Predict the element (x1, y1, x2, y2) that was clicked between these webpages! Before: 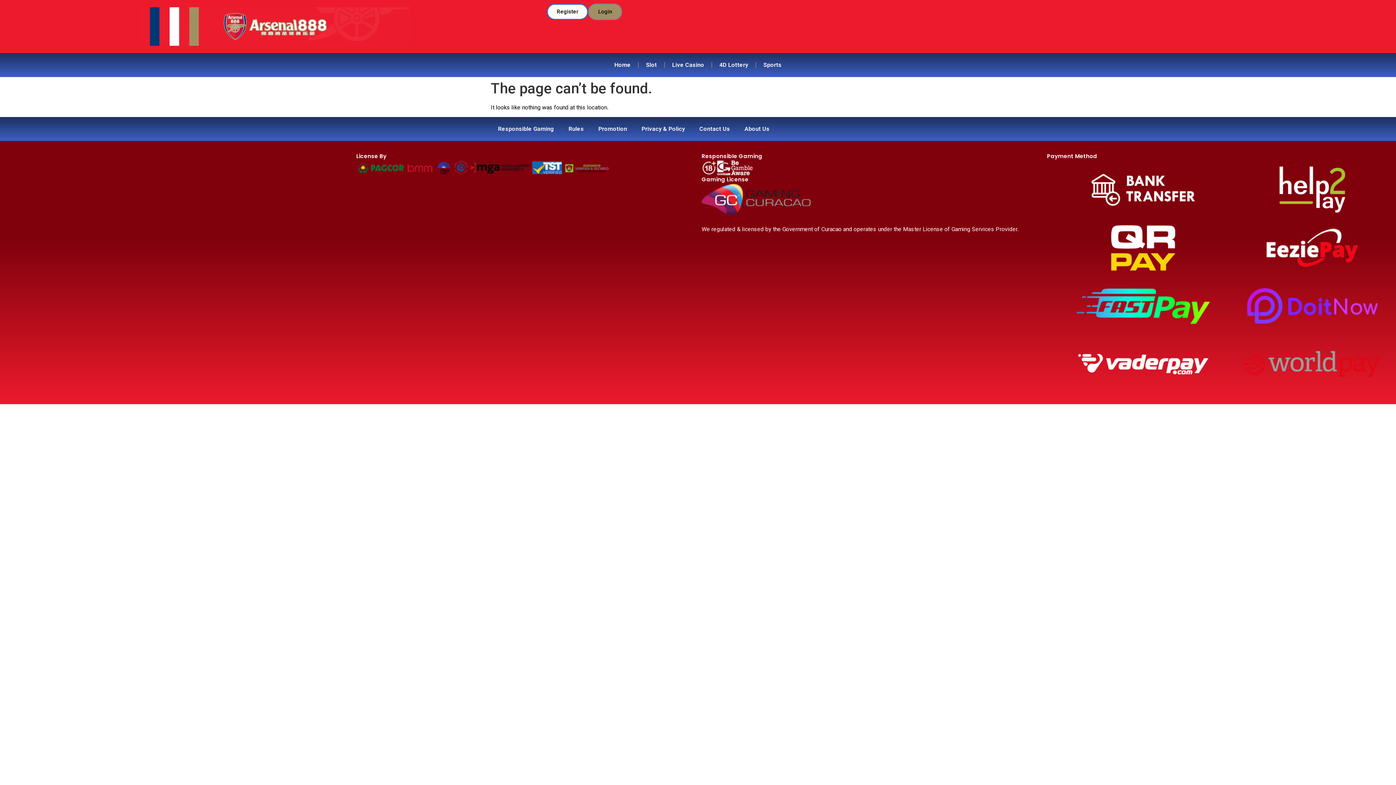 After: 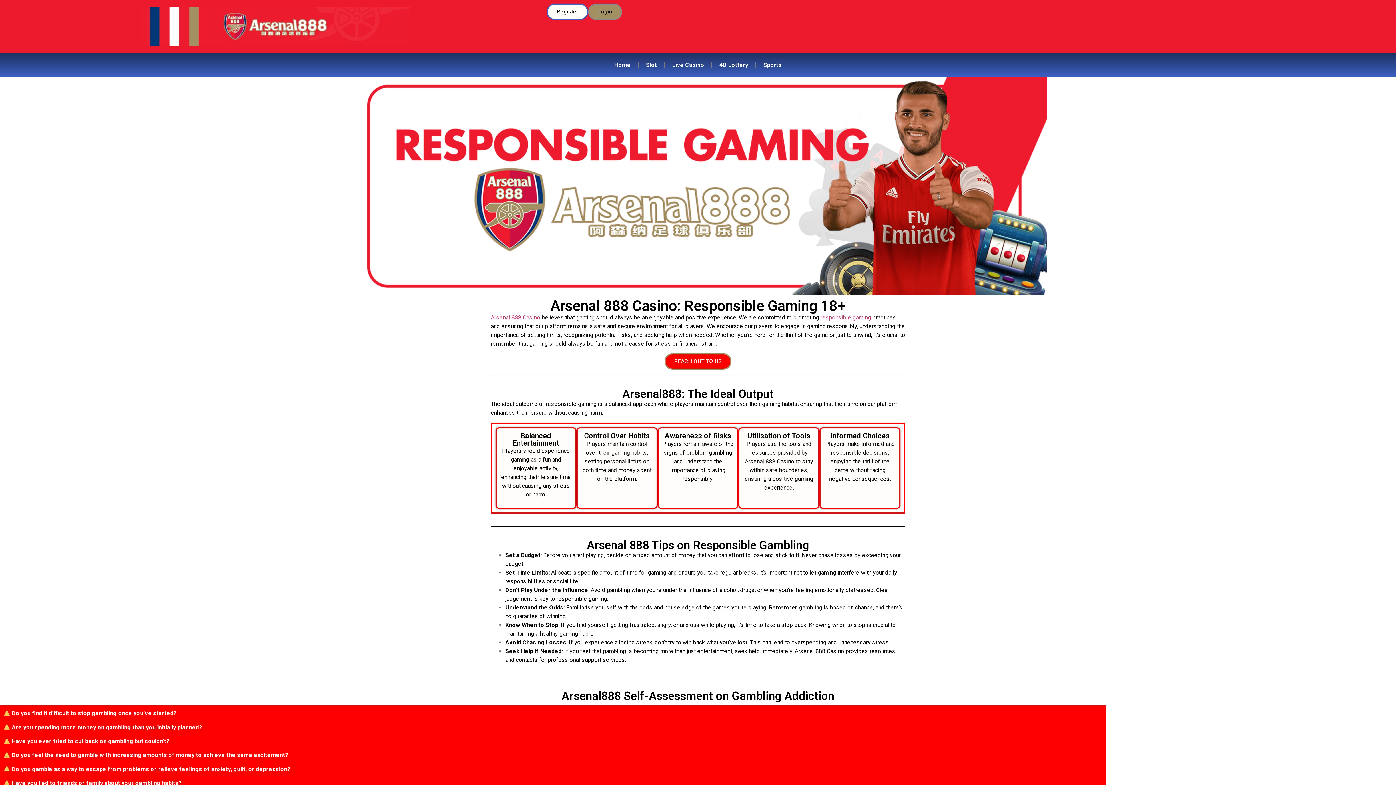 Action: bbox: (490, 120, 561, 137) label: Responsible Gaming